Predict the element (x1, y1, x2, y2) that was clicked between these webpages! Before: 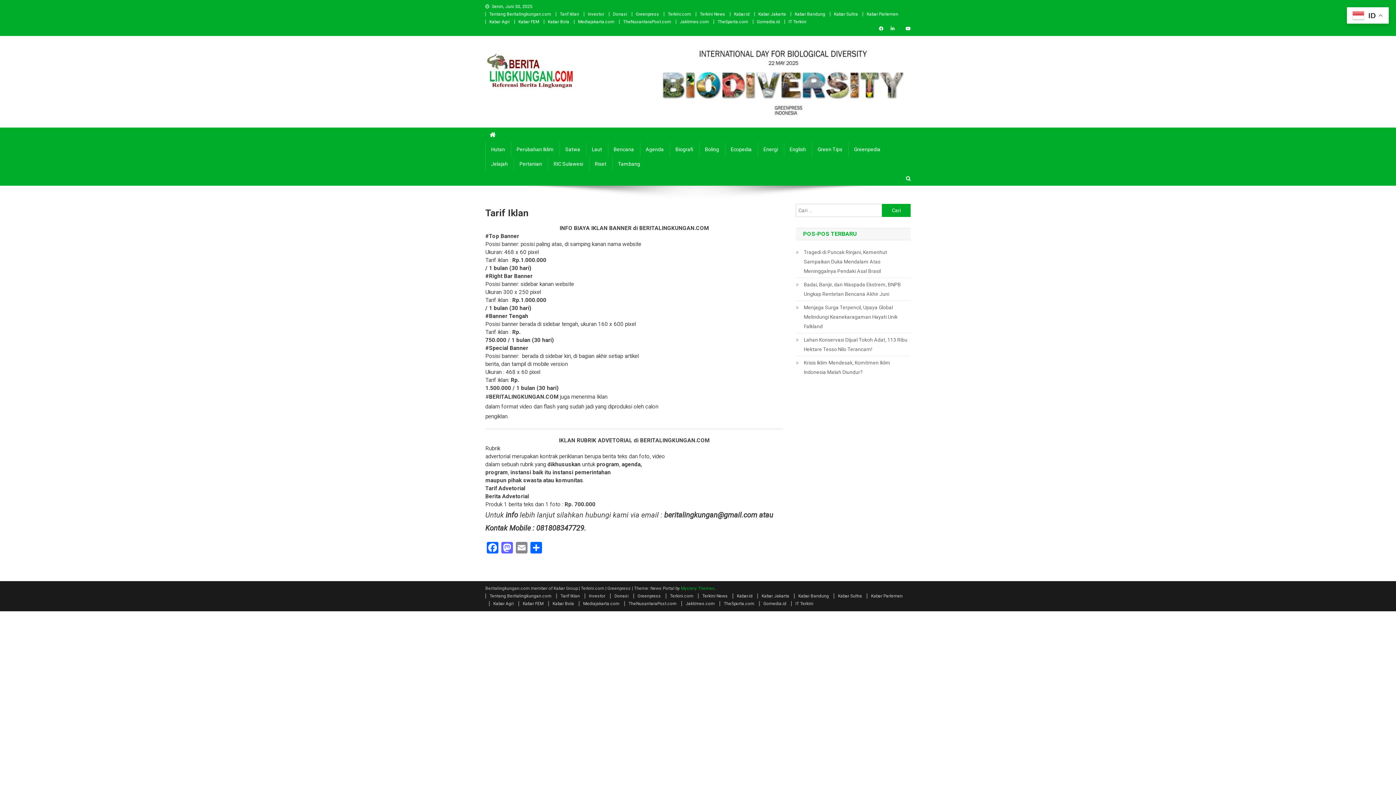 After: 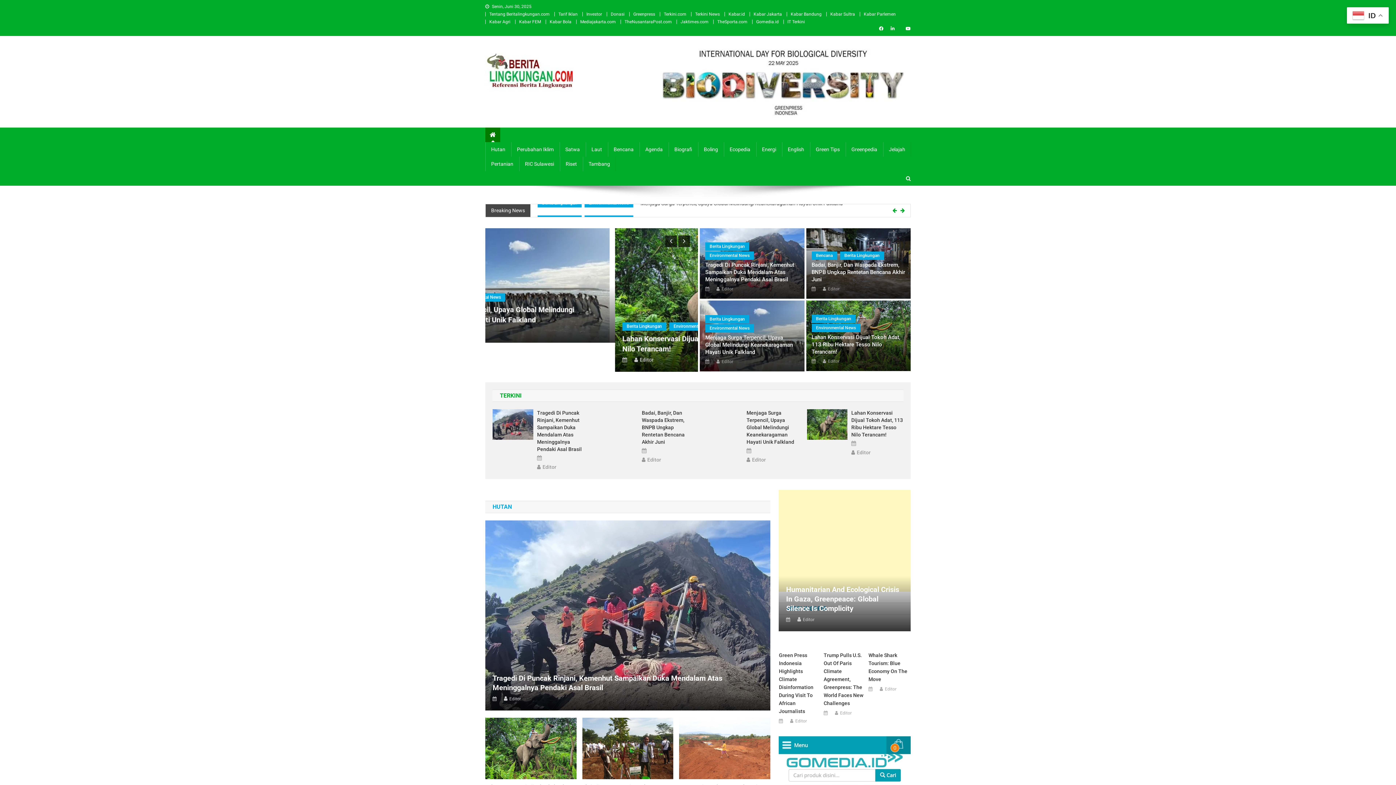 Action: bbox: (485, 127, 500, 142)